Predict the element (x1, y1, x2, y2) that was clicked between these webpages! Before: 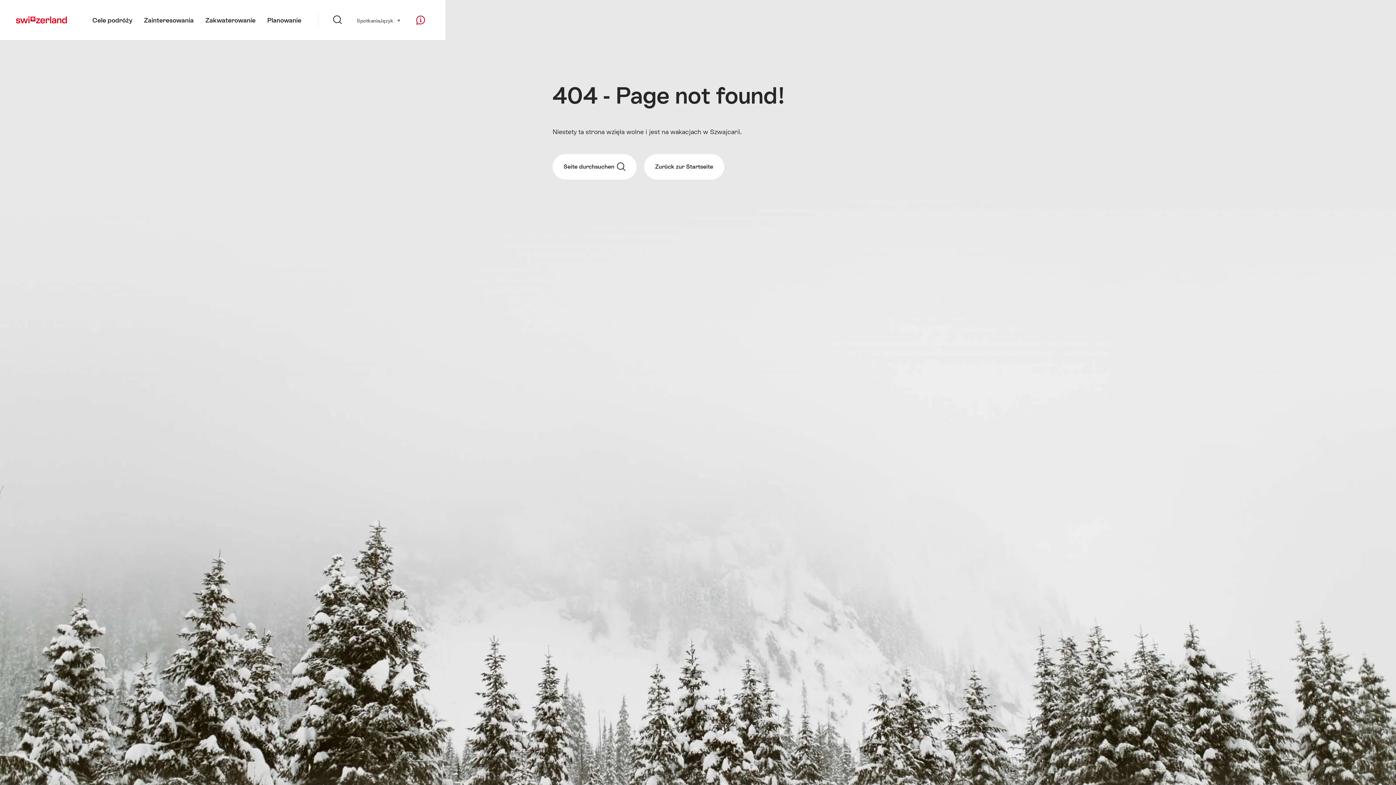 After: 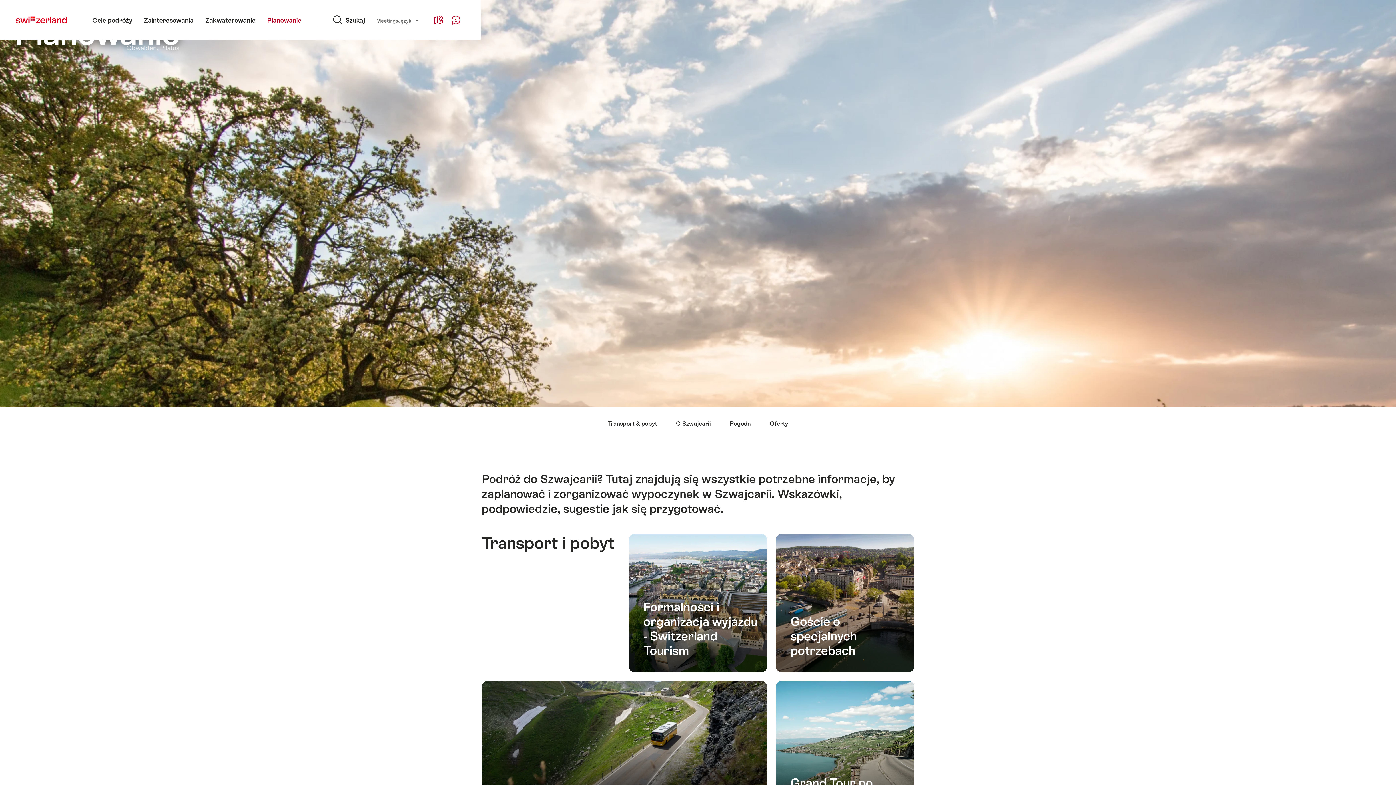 Action: label: Planowanie bbox: (261, 0, 307, 40)